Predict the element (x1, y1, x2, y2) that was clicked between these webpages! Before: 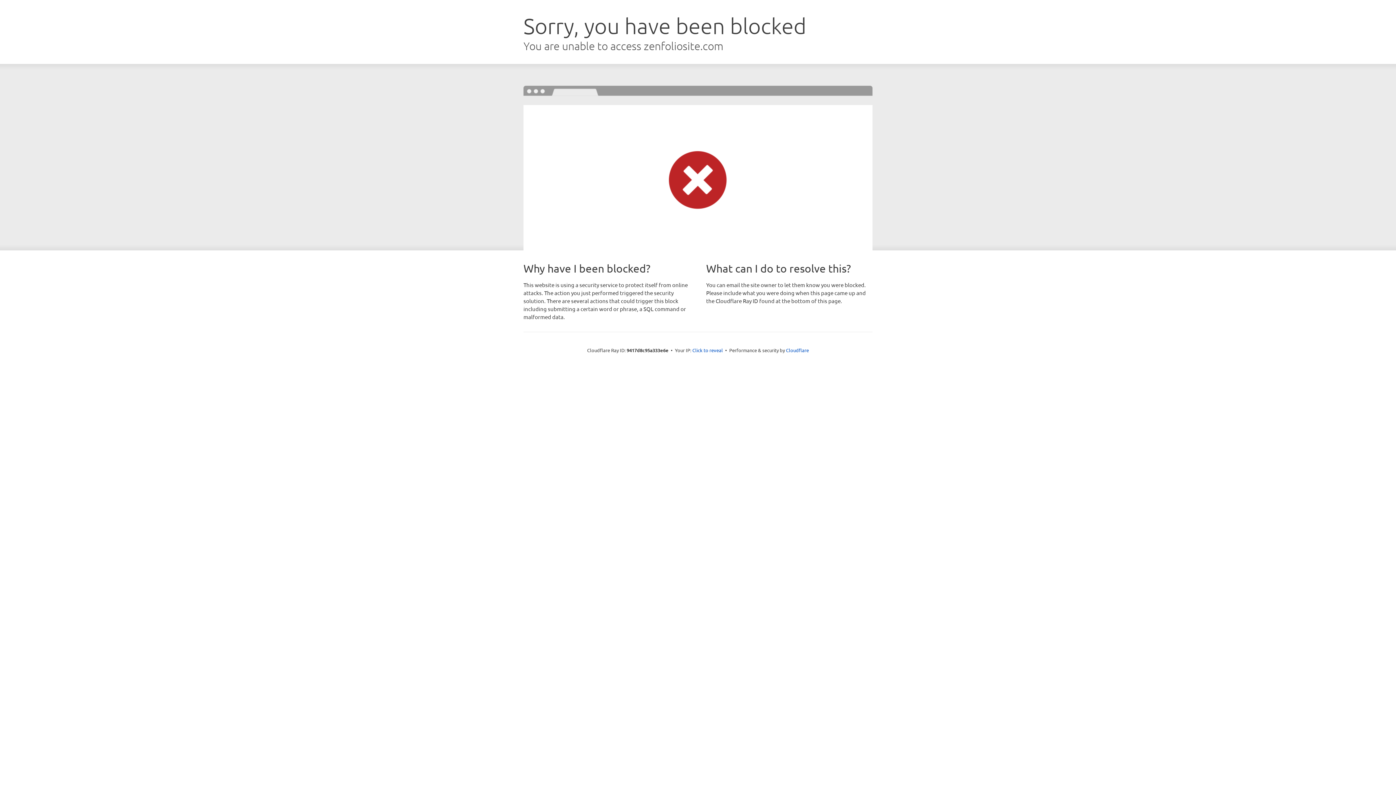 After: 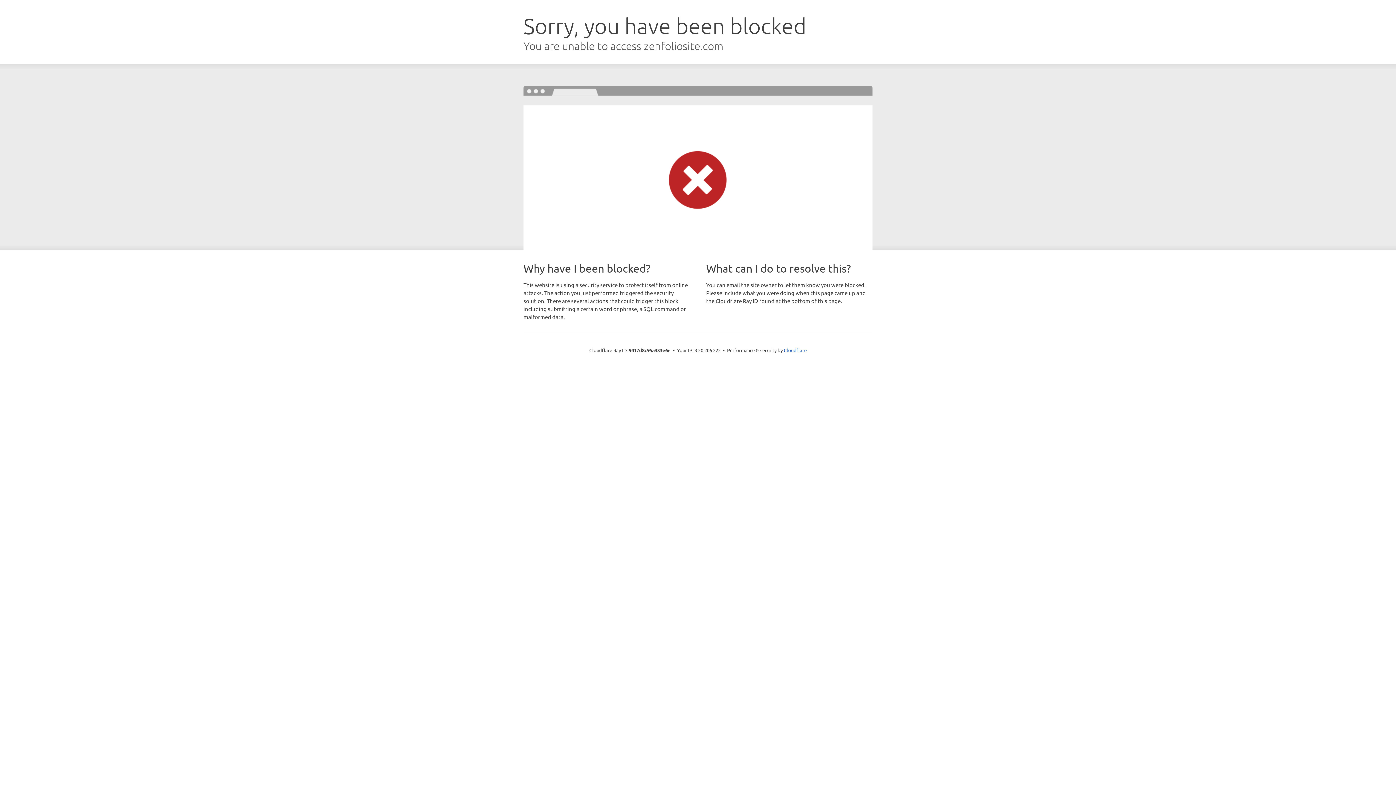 Action: bbox: (692, 346, 723, 353) label: Click to reveal